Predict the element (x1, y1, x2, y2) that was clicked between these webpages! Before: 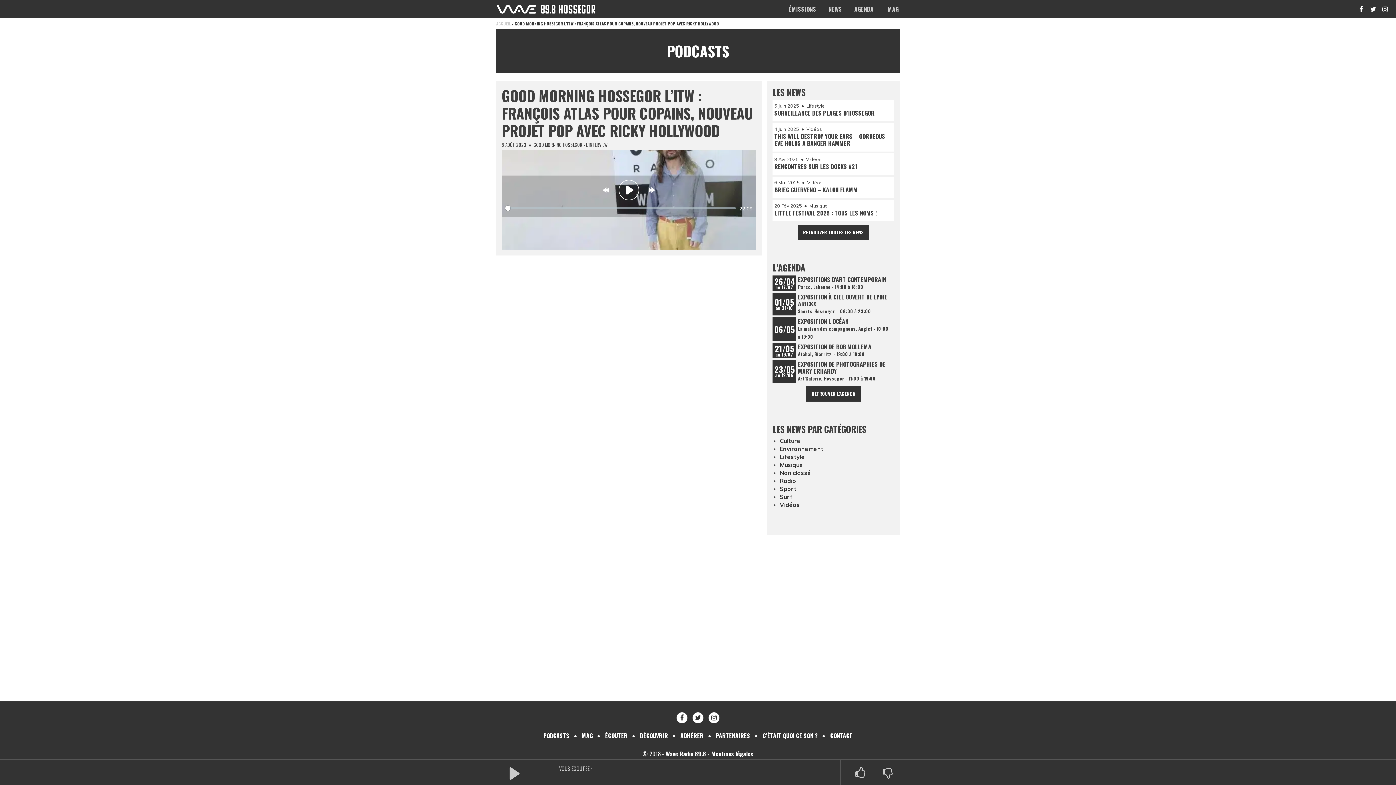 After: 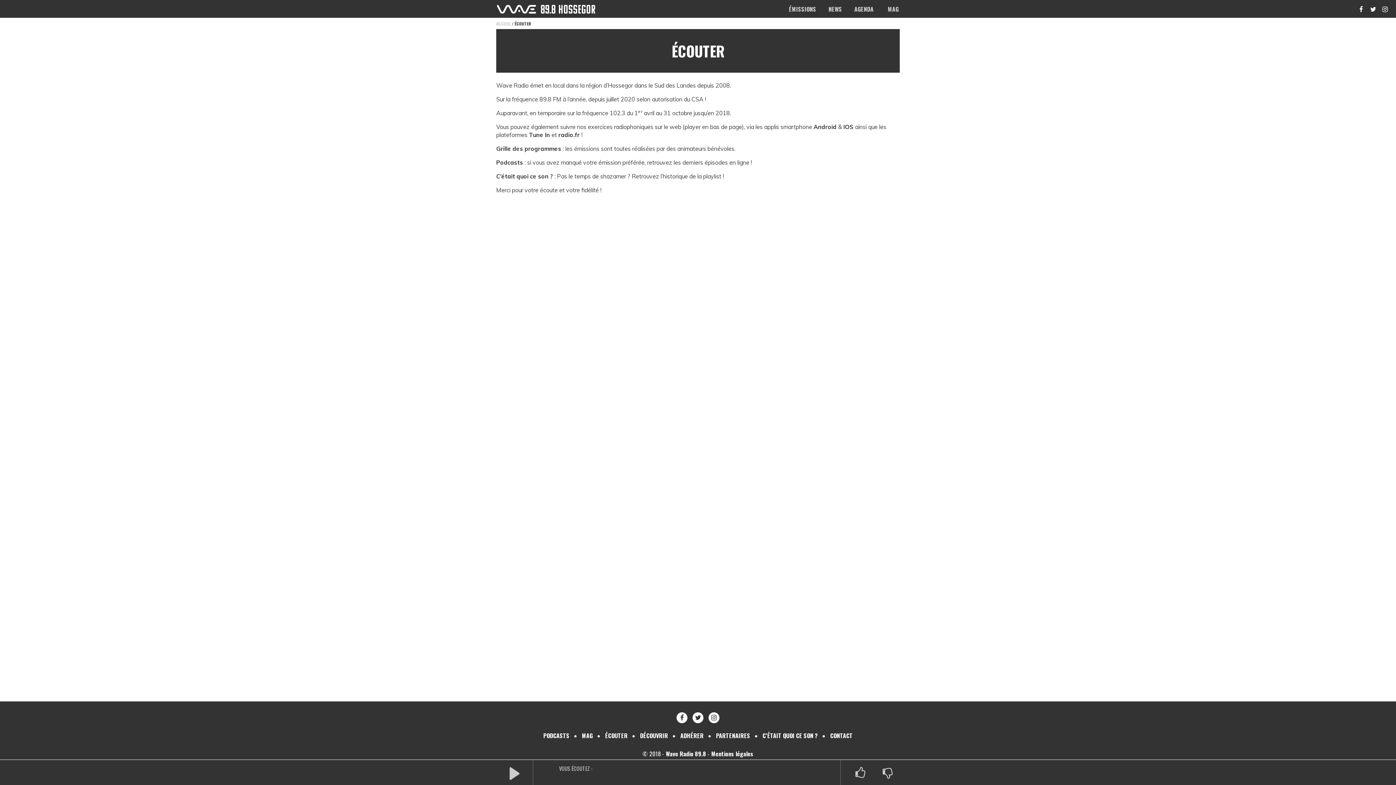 Action: bbox: (603, 731, 629, 740) label: ÉCOUTER